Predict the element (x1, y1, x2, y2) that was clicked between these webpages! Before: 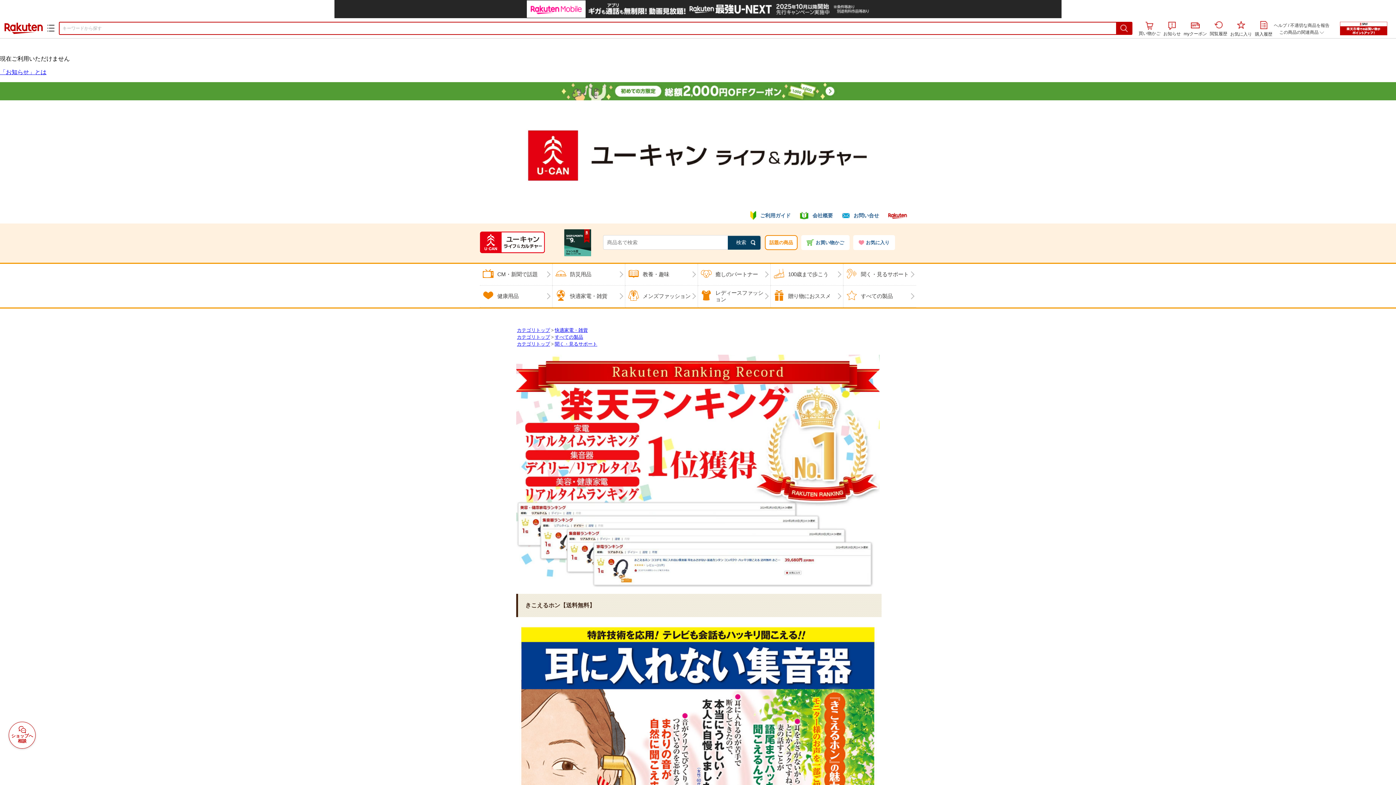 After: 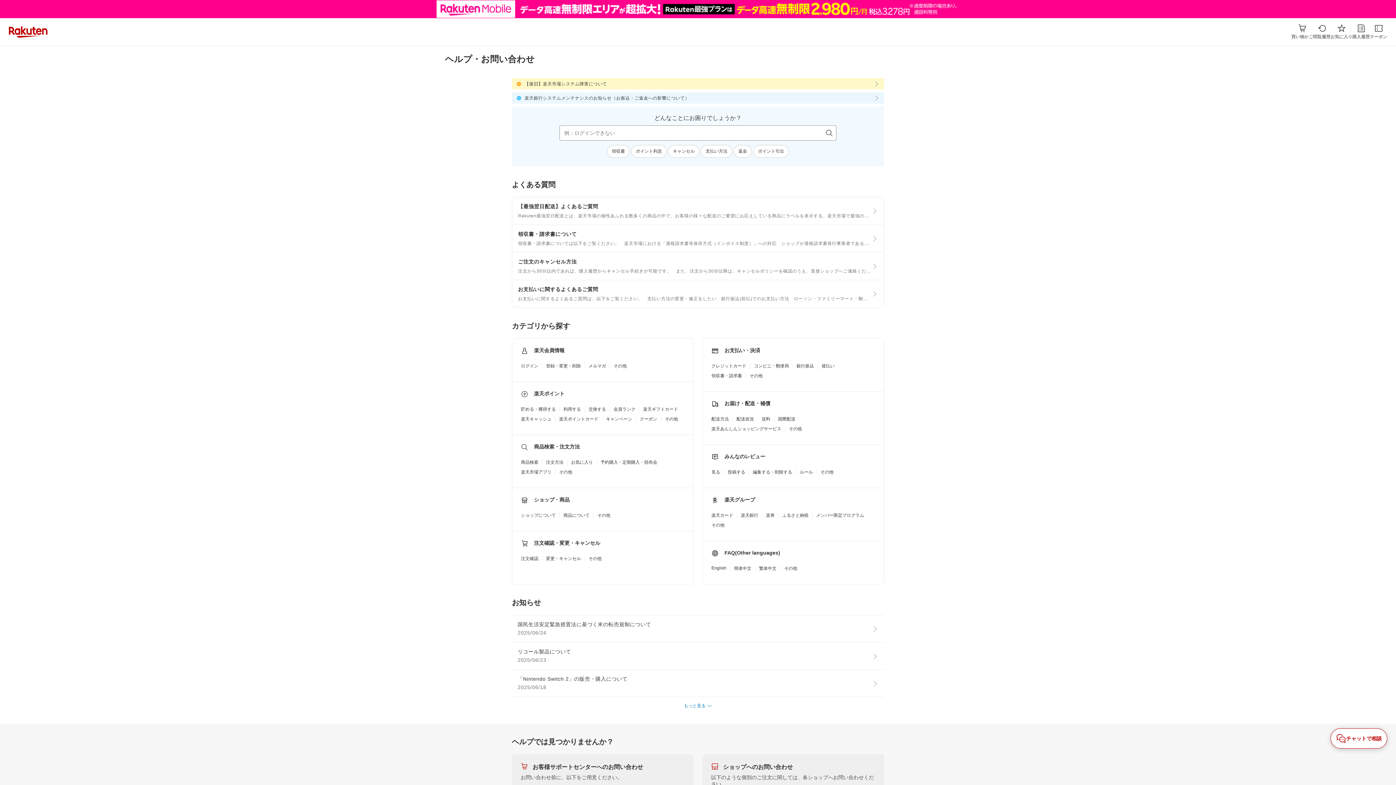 Action: label: ヘルプ bbox: (1274, 22, 1287, 28)